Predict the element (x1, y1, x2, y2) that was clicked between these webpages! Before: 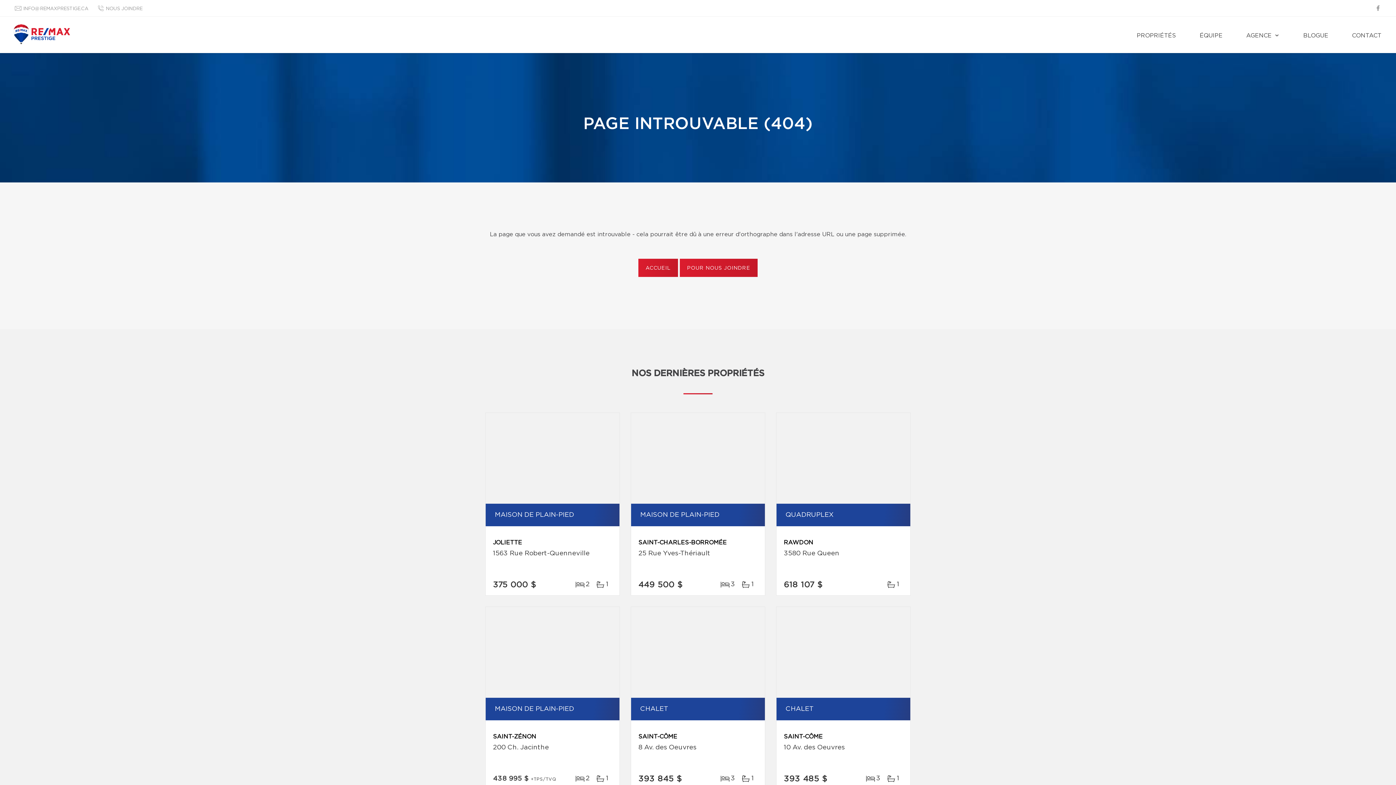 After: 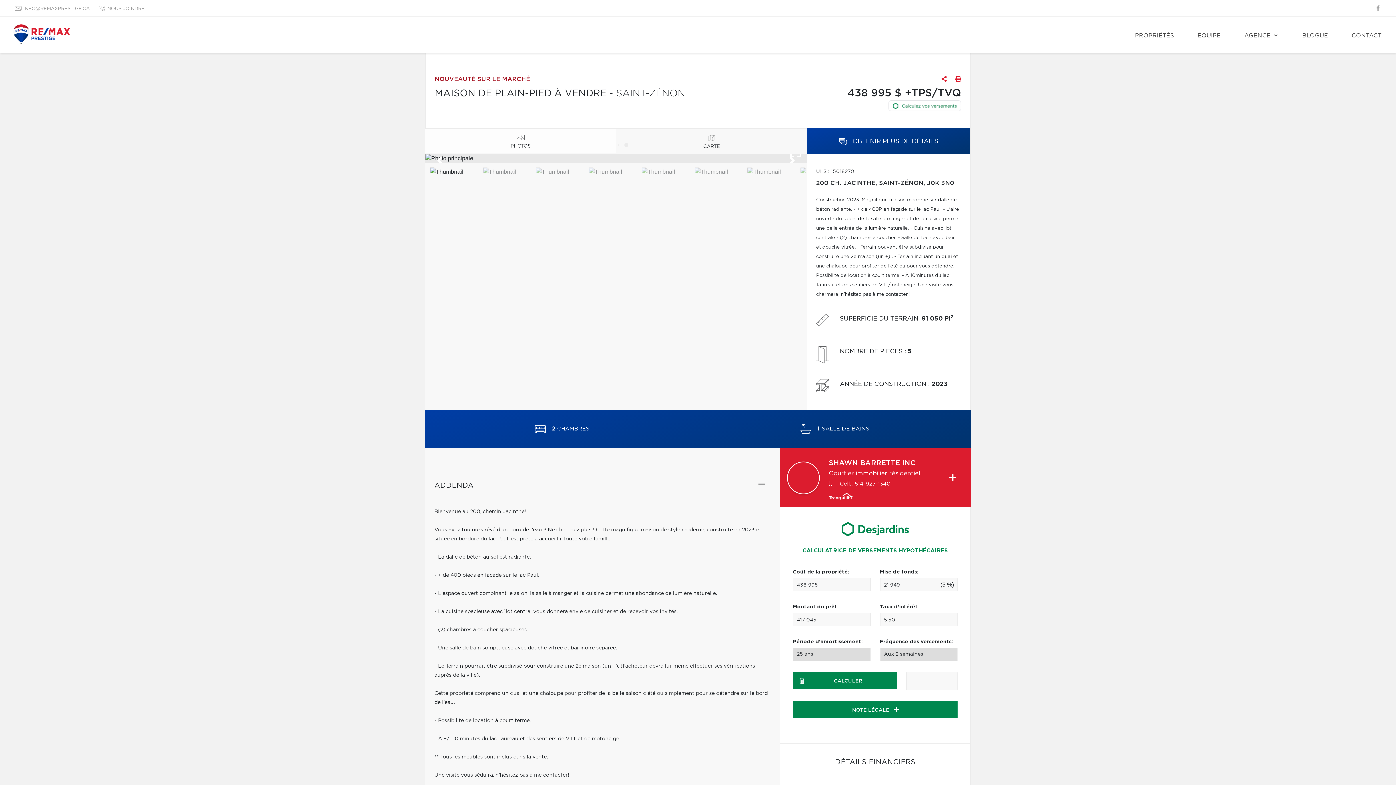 Action: bbox: (485, 607, 619, 698)